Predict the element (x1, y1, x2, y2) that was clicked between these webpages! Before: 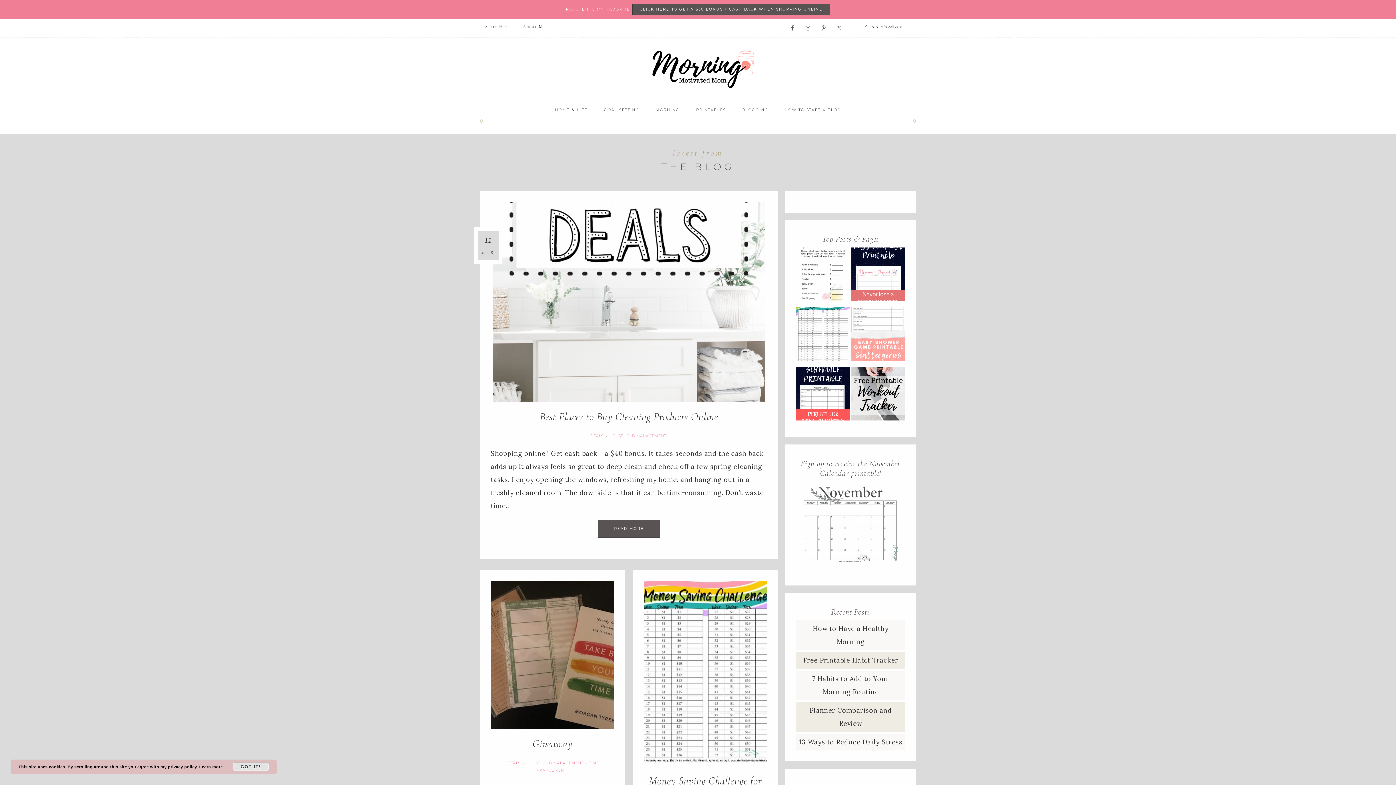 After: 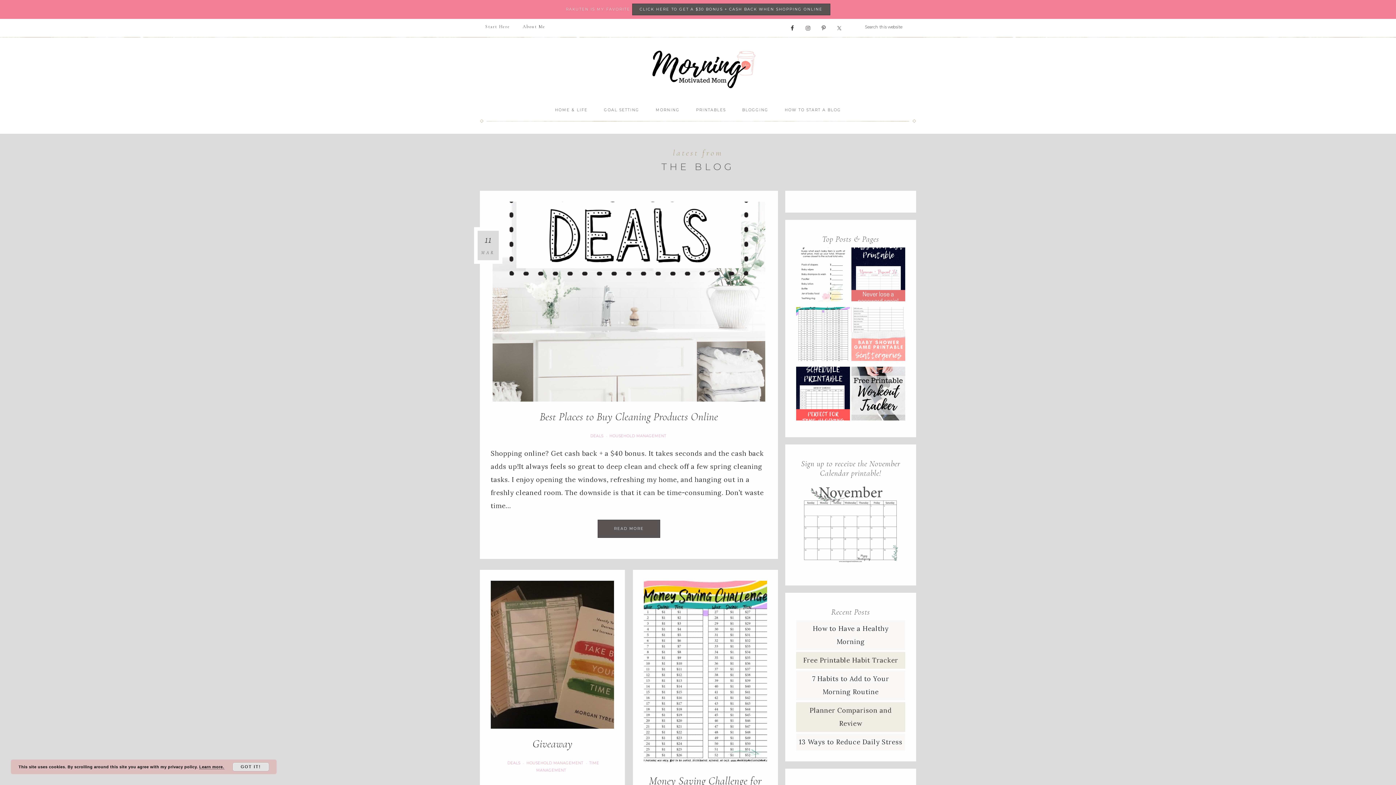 Action: bbox: (786, 22, 798, 33)